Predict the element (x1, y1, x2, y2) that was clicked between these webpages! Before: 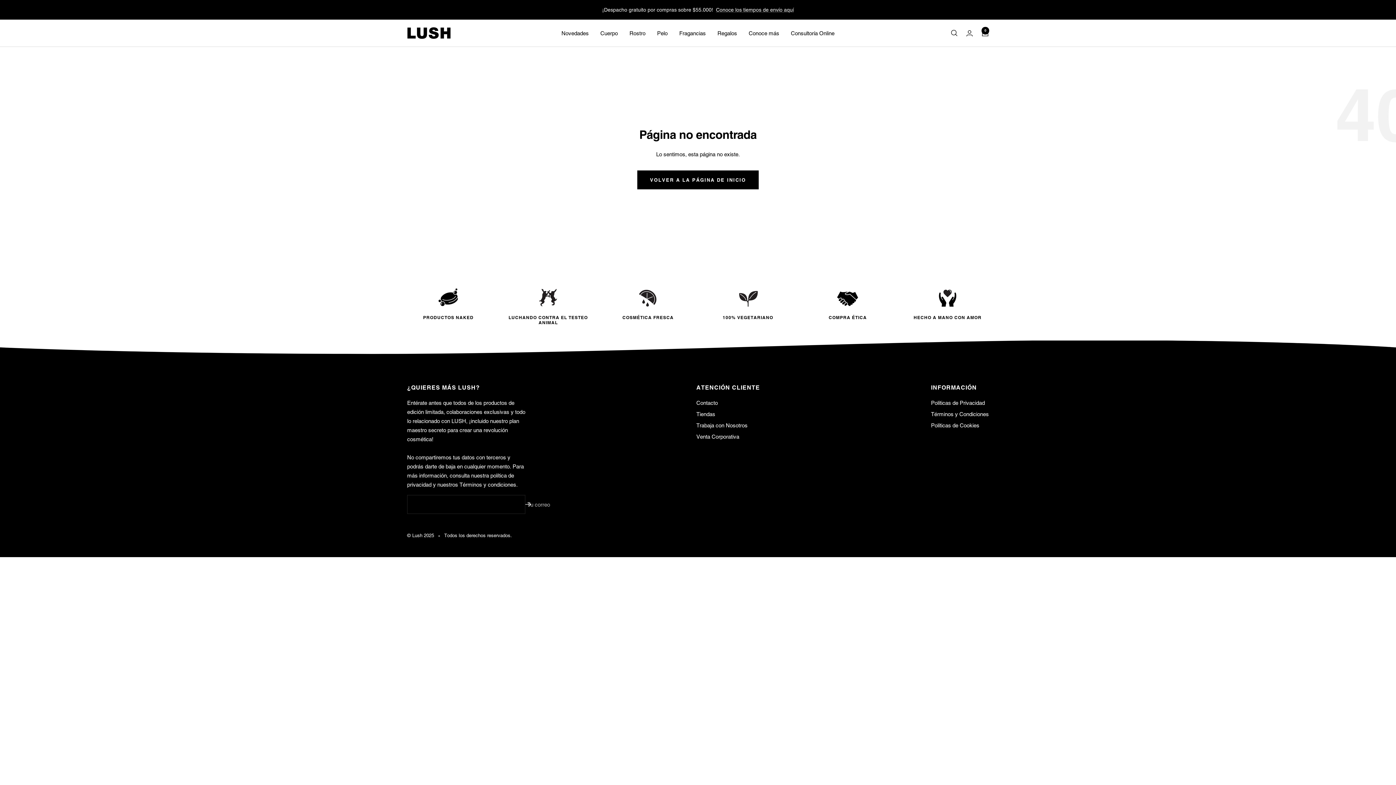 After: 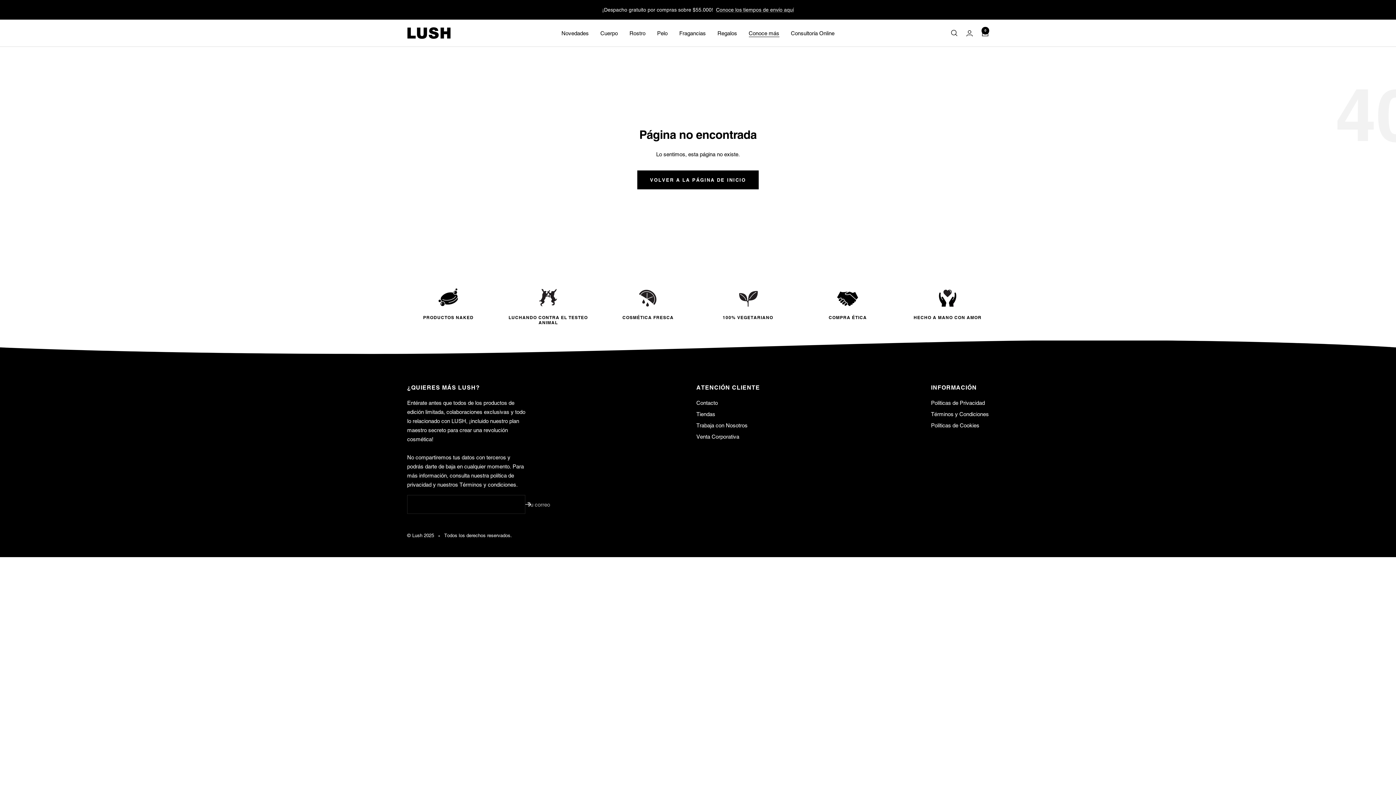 Action: bbox: (748, 28, 779, 37) label: Conoce más